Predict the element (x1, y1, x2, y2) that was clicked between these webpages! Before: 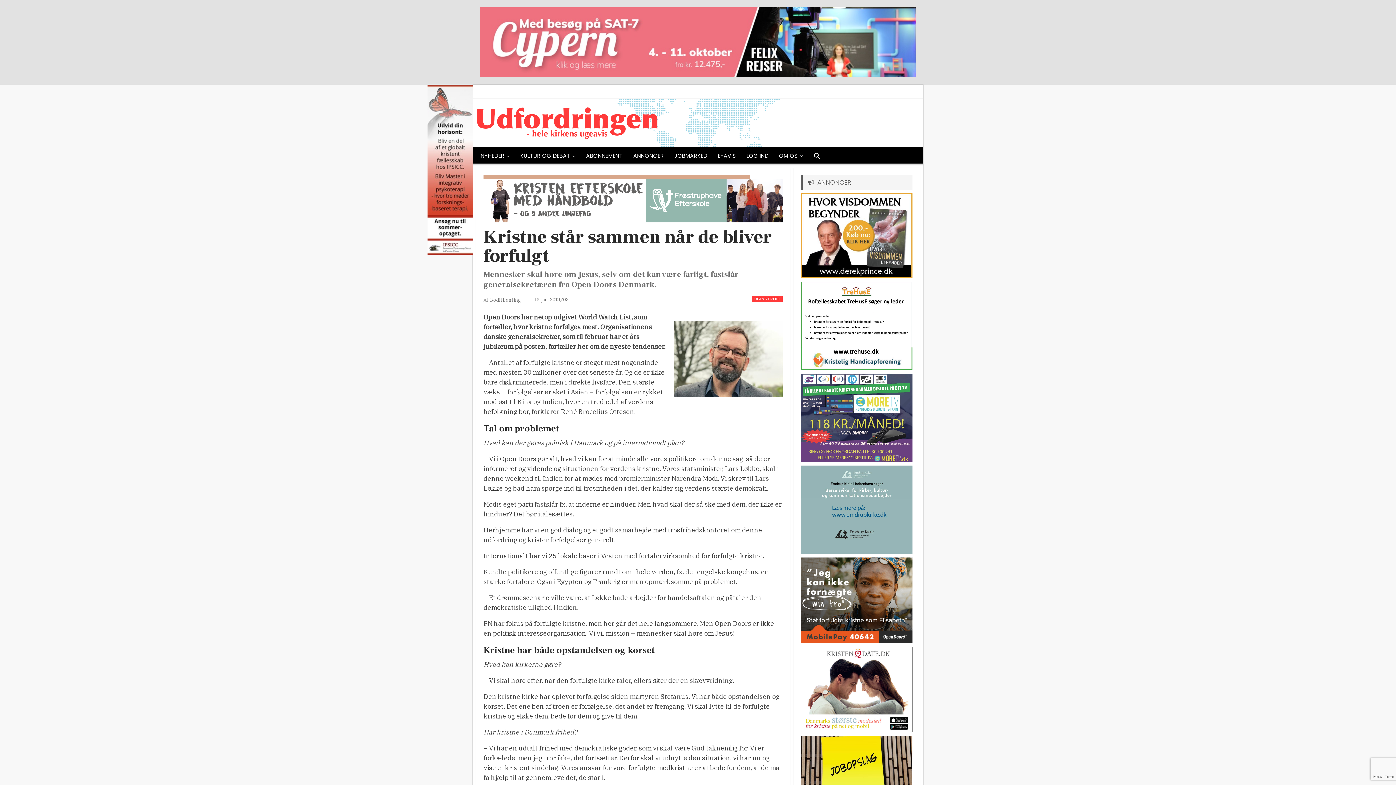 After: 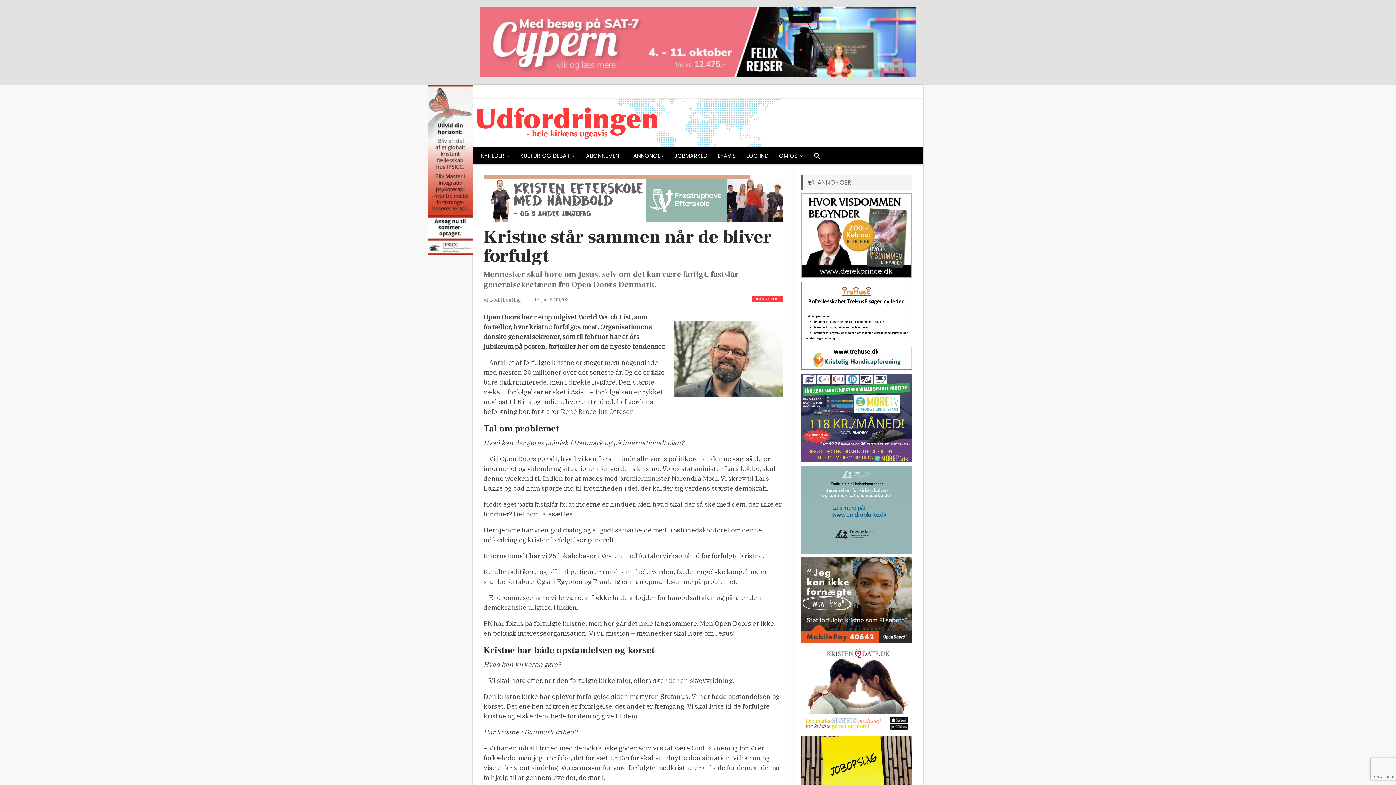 Action: bbox: (801, 322, 912, 328)